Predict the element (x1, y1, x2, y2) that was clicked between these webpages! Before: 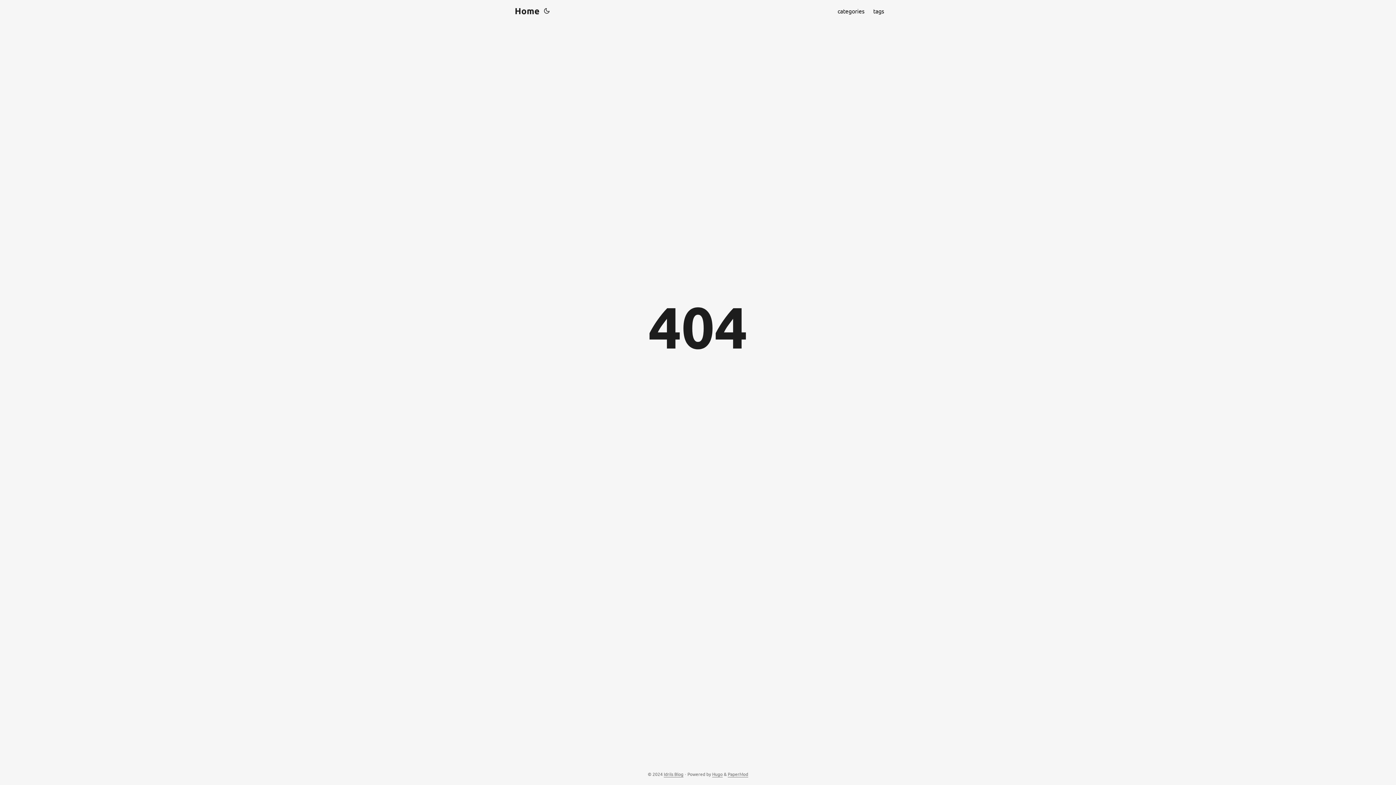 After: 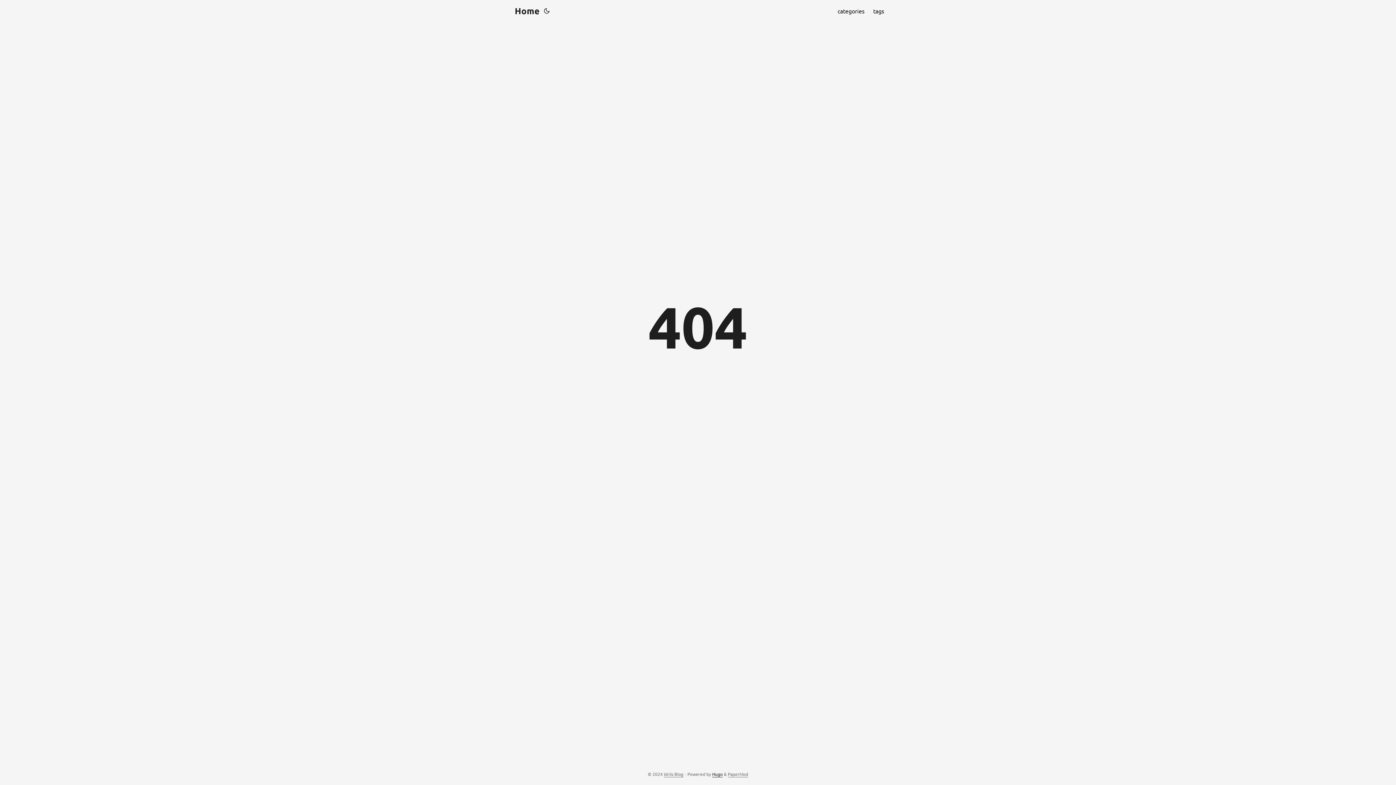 Action: label: Hugo bbox: (712, 771, 722, 777)